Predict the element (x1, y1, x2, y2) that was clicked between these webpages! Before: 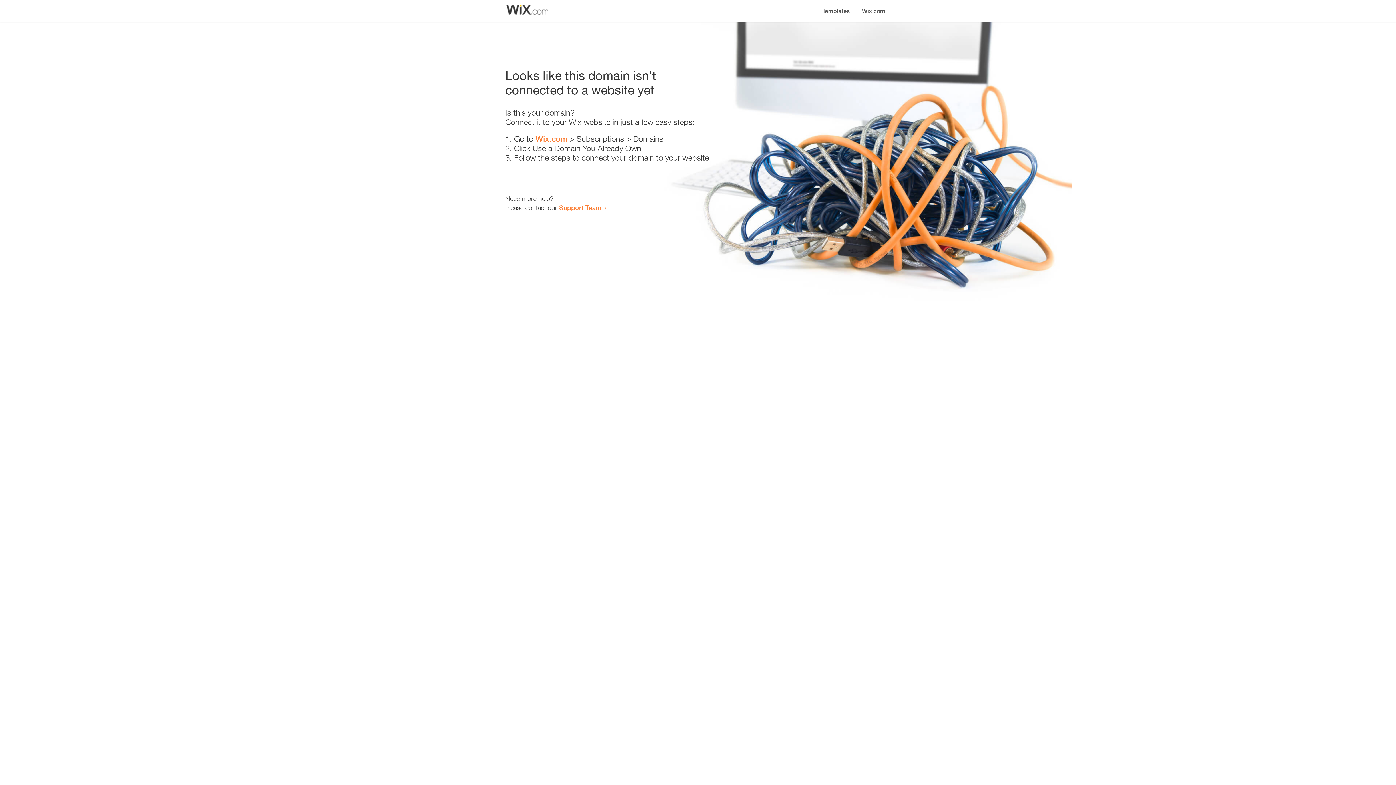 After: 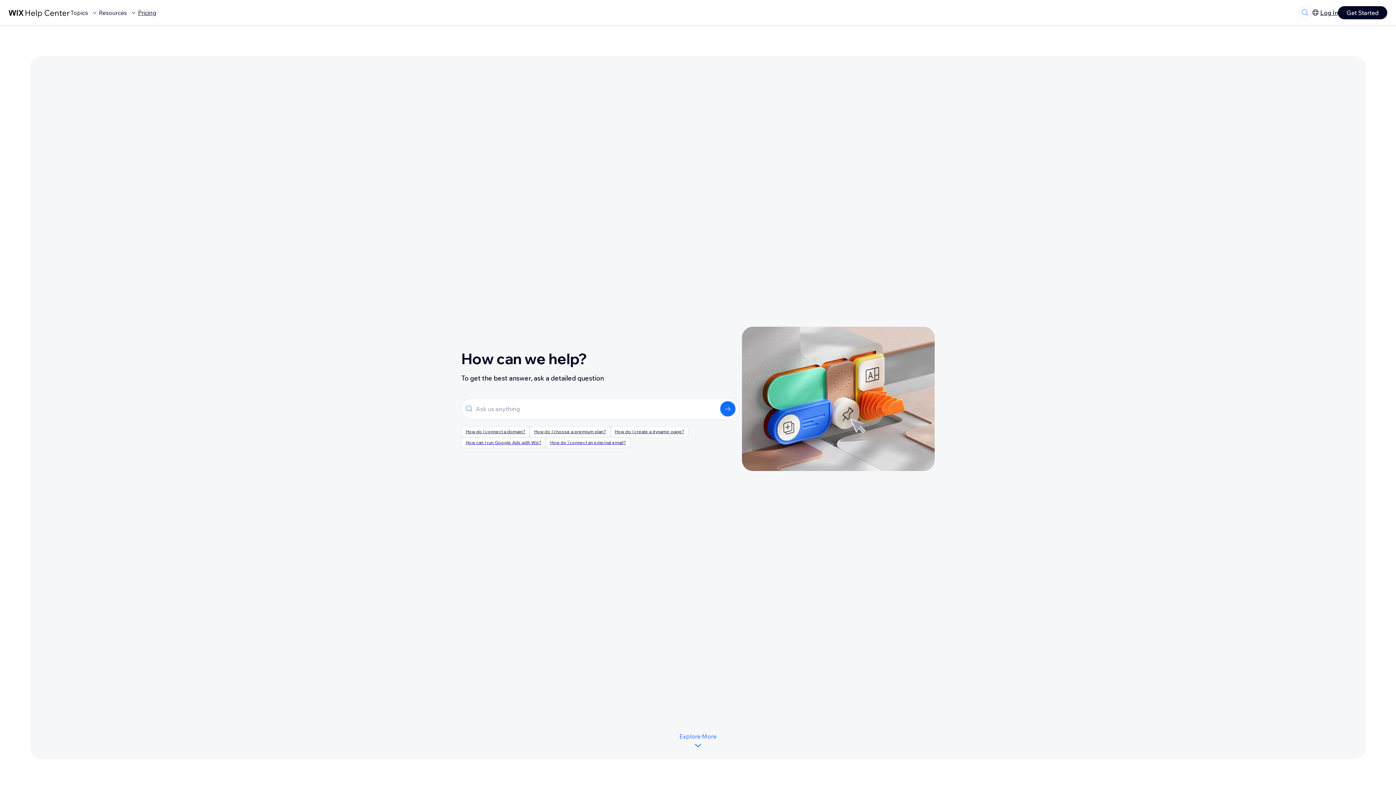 Action: label: Support Team bbox: (559, 203, 601, 211)